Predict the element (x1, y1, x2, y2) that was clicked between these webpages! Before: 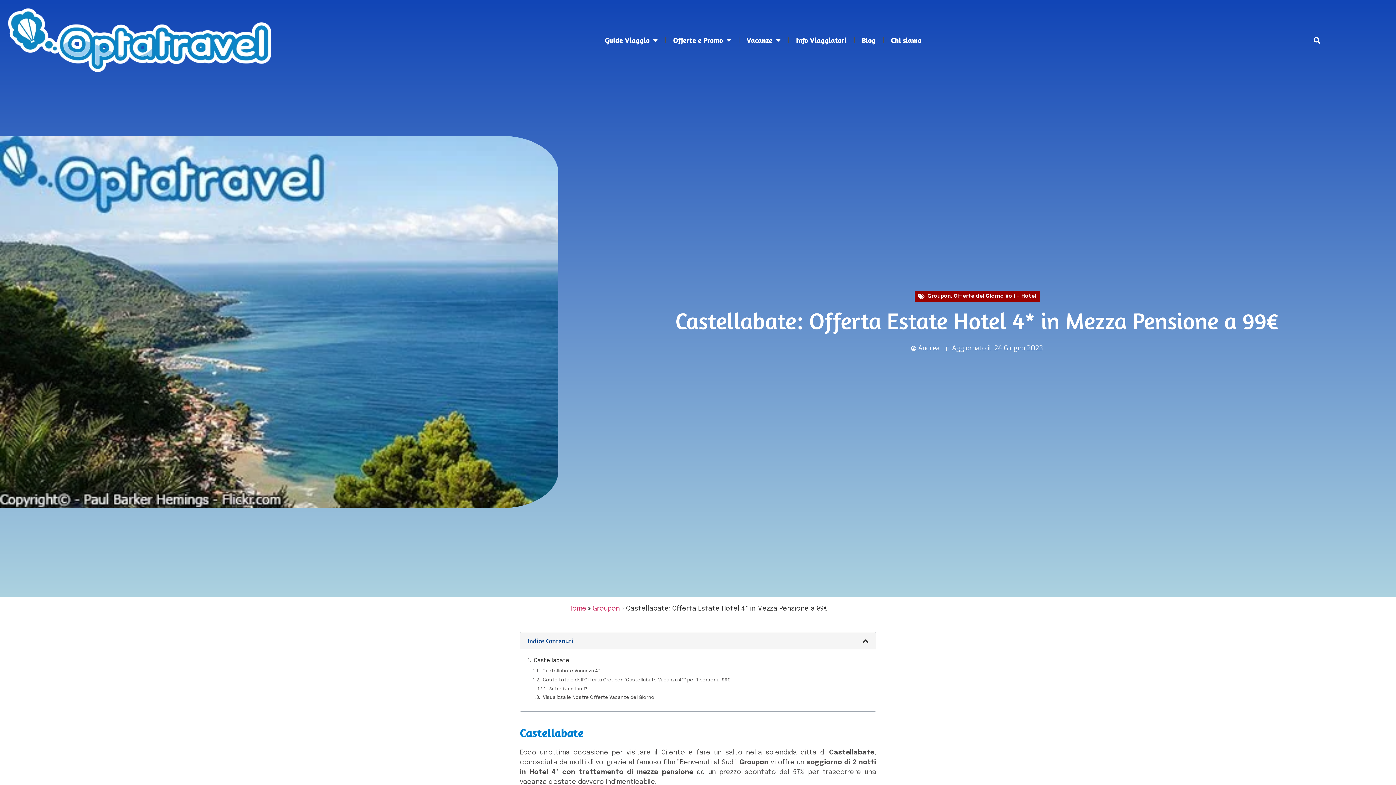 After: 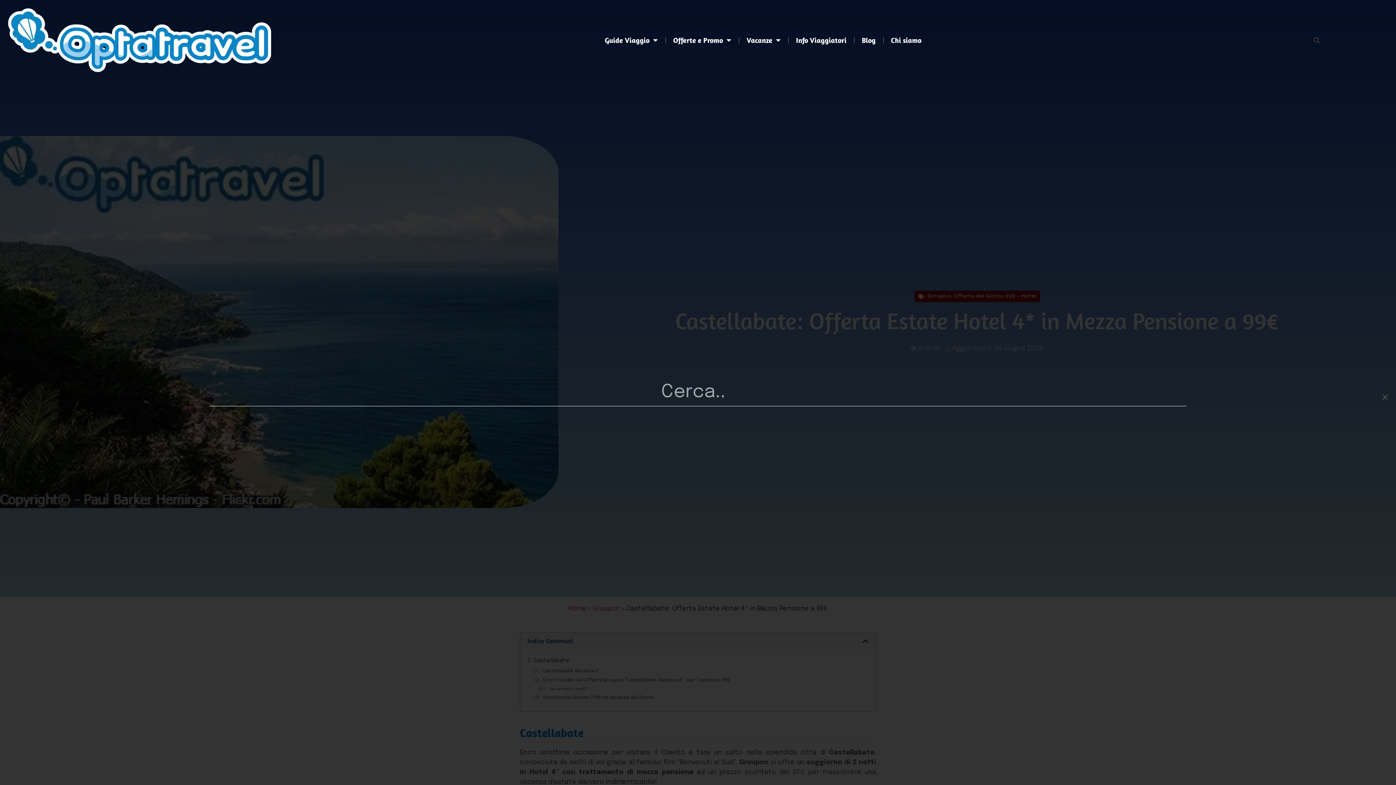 Action: bbox: (1311, 34, 1323, 46) label: Cerca